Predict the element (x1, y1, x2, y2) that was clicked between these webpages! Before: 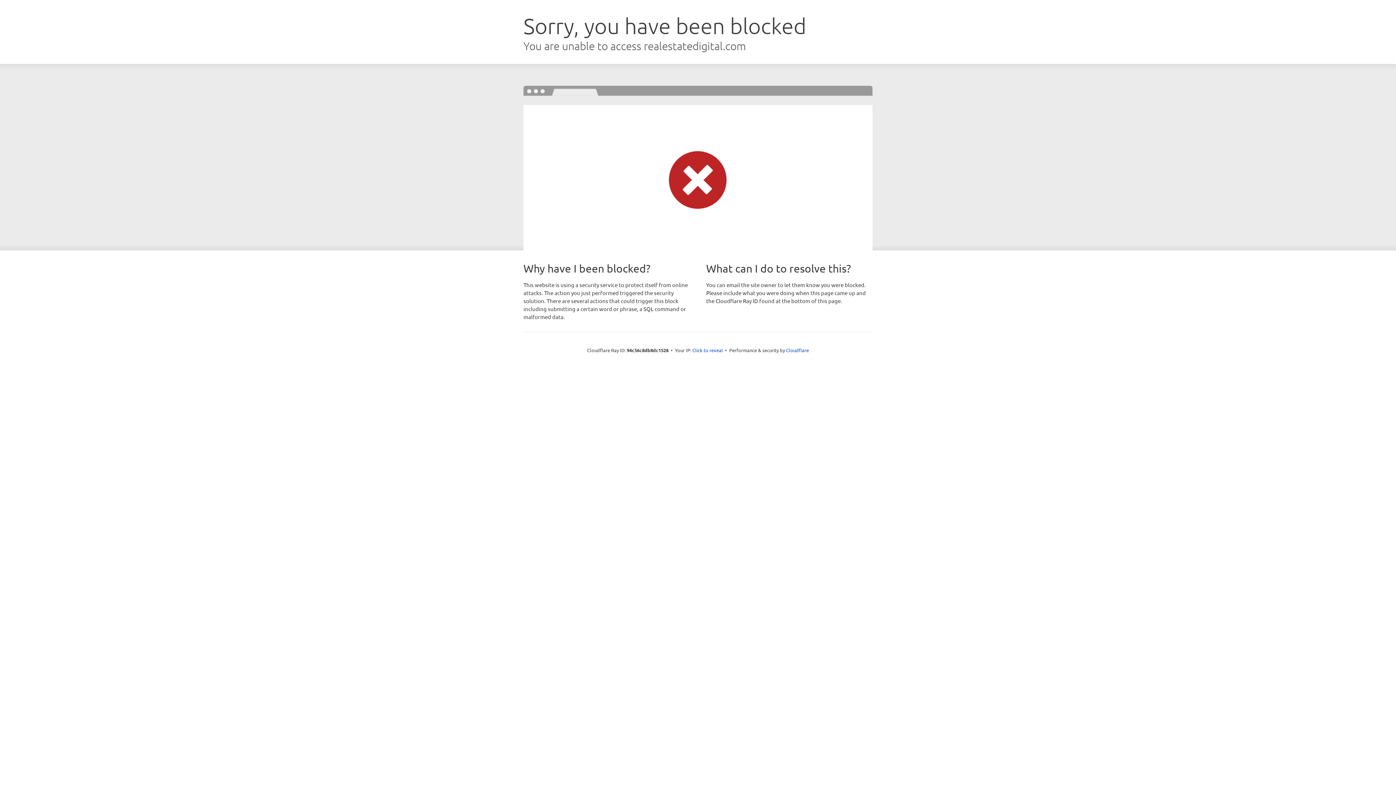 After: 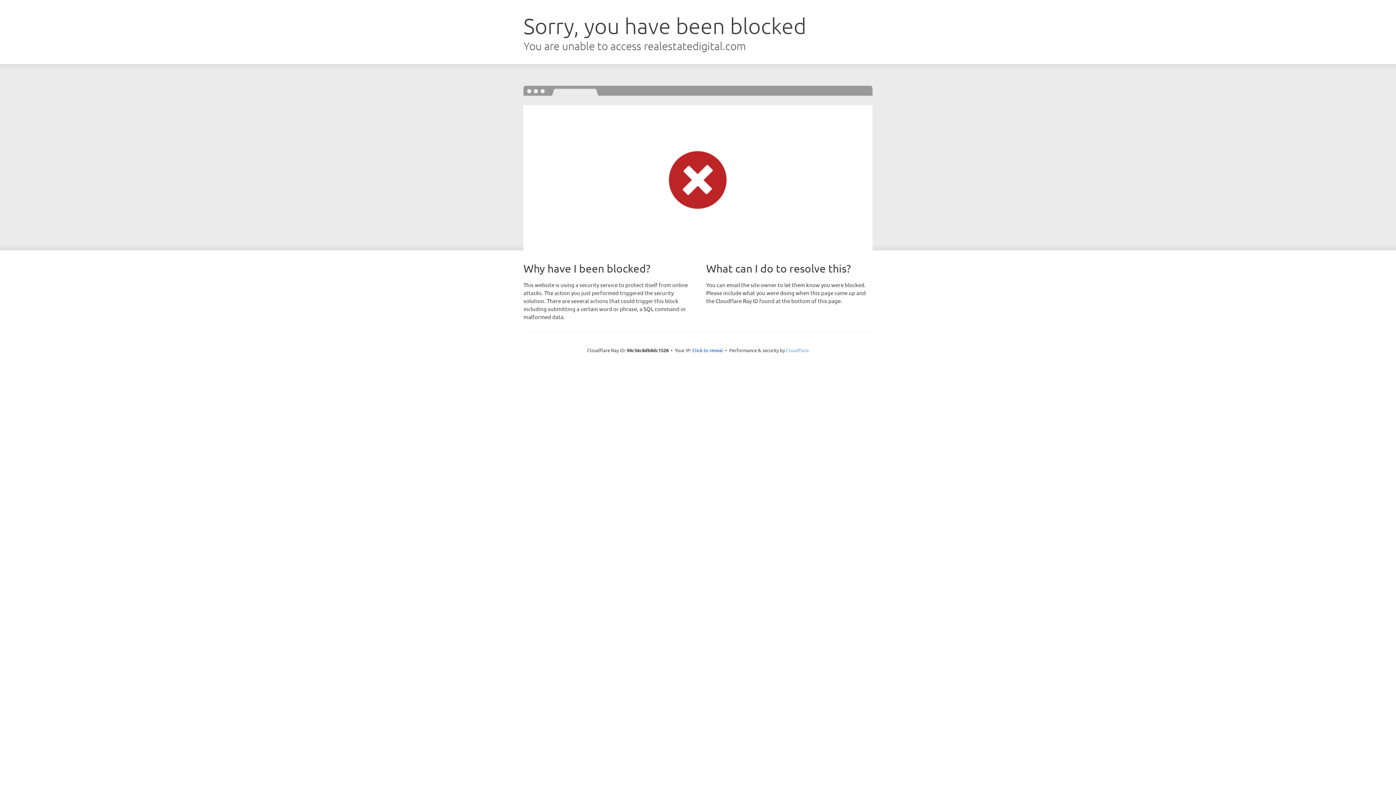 Action: bbox: (786, 347, 809, 353) label: Cloudflare